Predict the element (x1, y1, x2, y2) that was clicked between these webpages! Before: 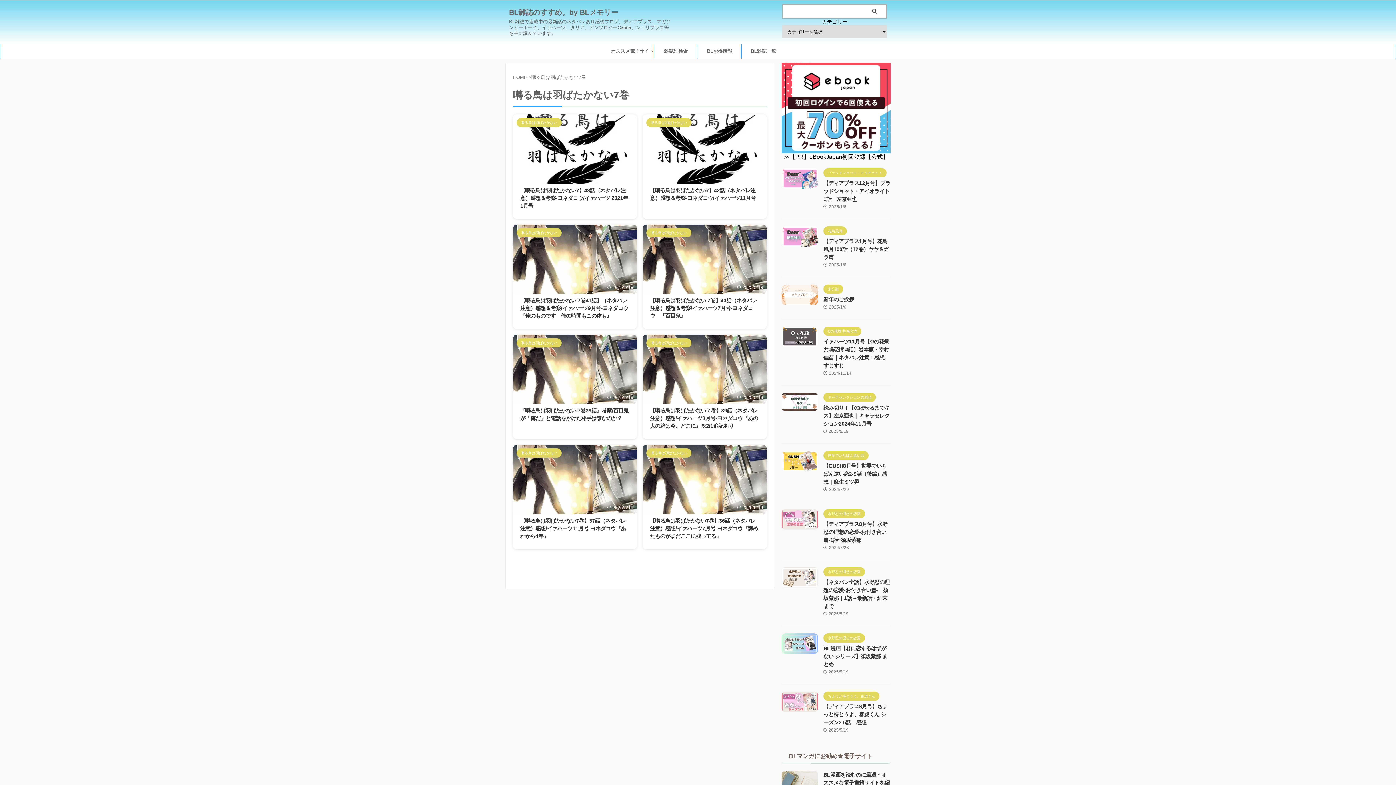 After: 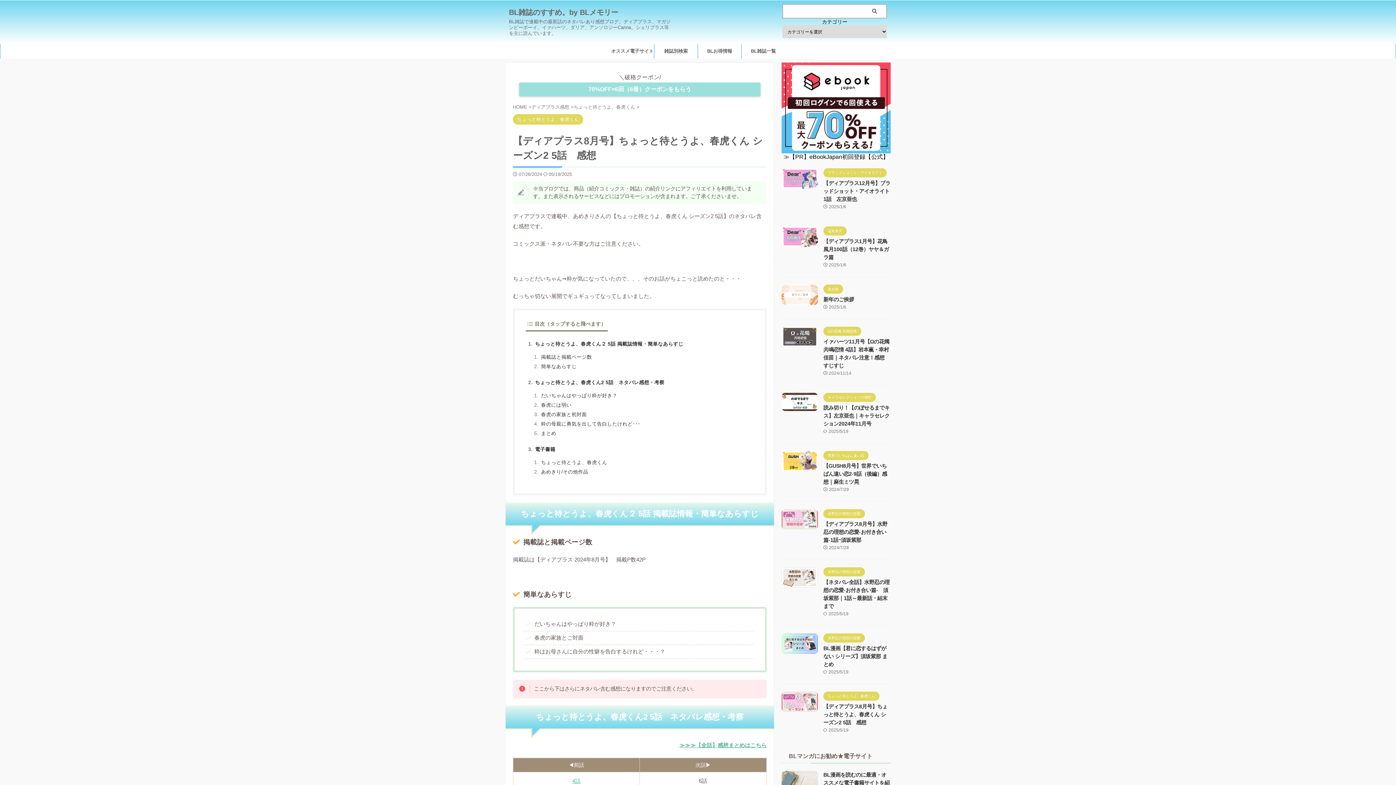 Action: bbox: (781, 705, 818, 712)